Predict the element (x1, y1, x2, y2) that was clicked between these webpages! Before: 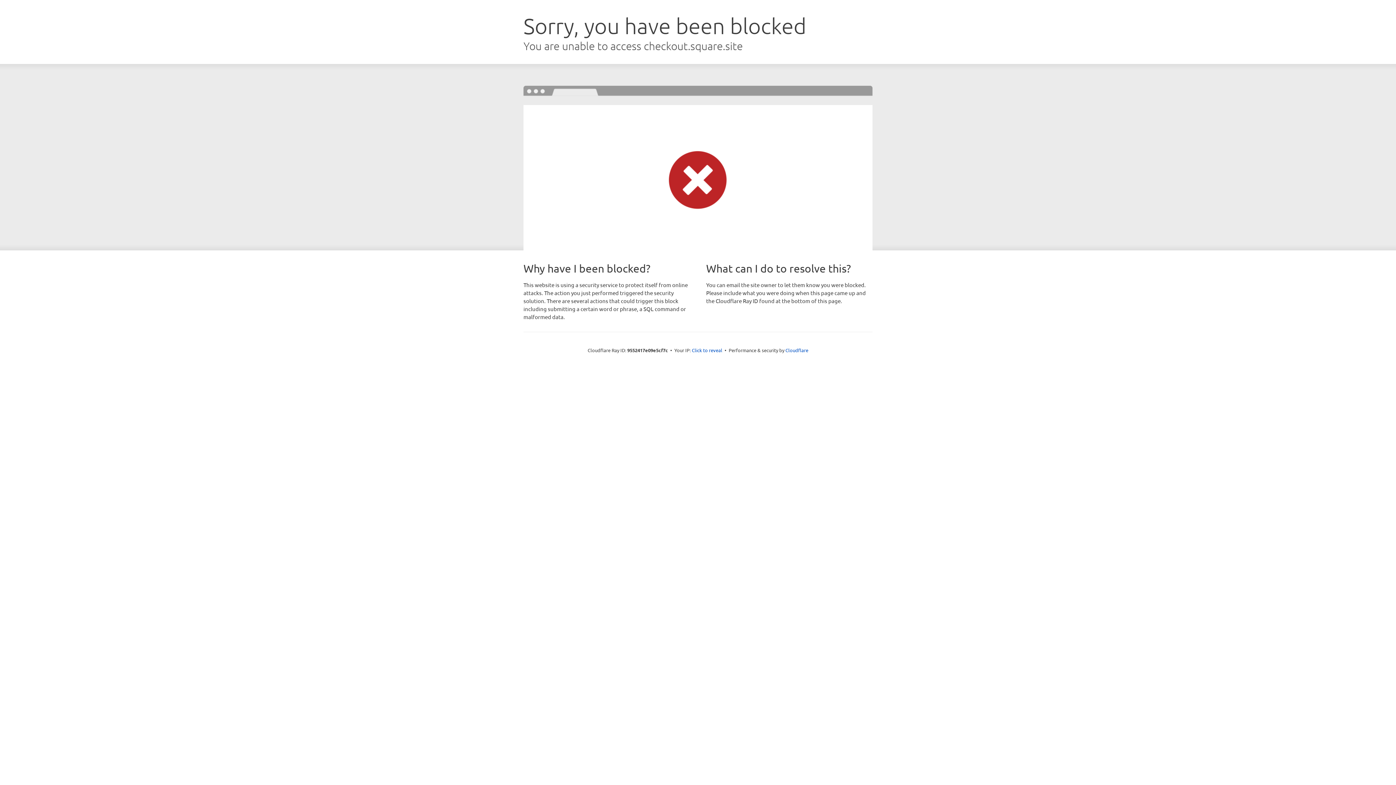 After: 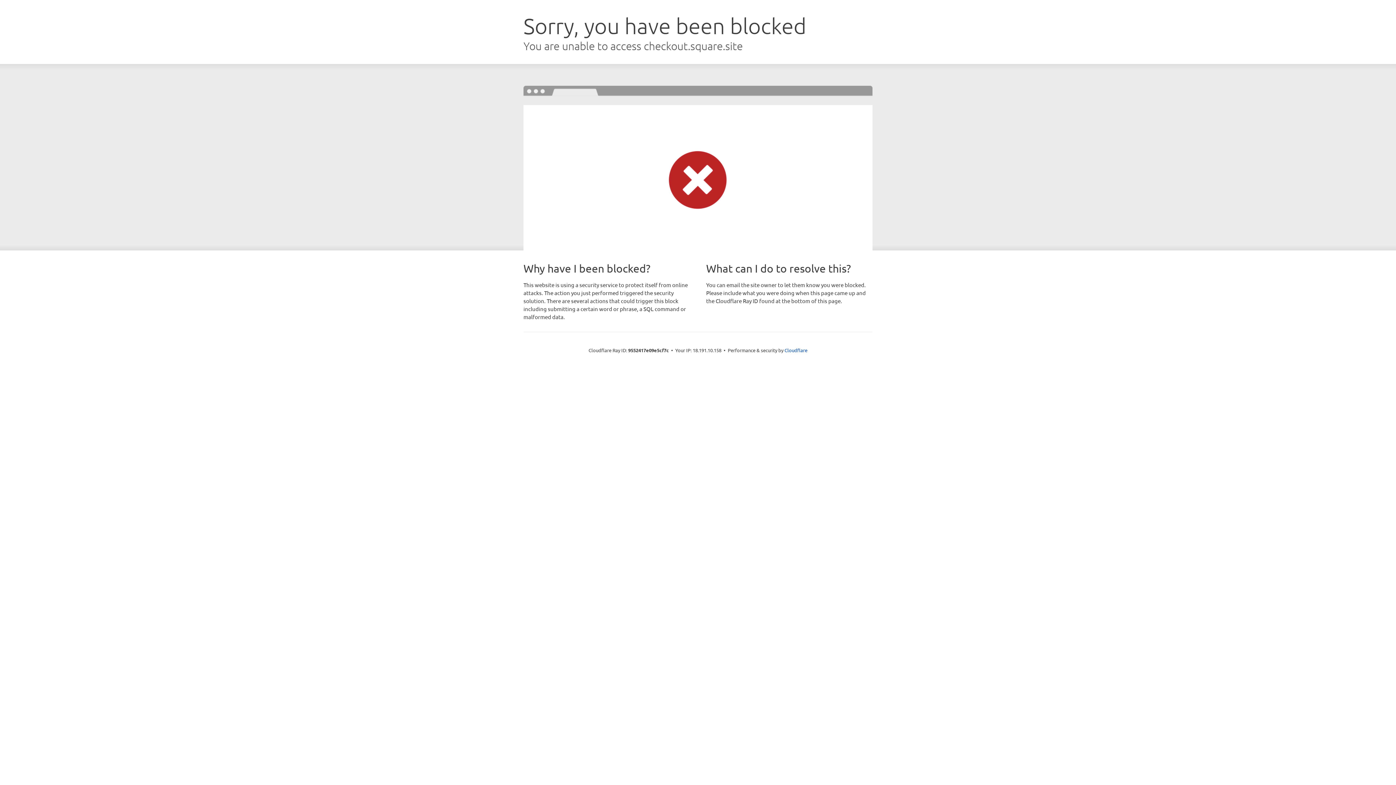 Action: label: Click to reveal bbox: (692, 346, 722, 353)